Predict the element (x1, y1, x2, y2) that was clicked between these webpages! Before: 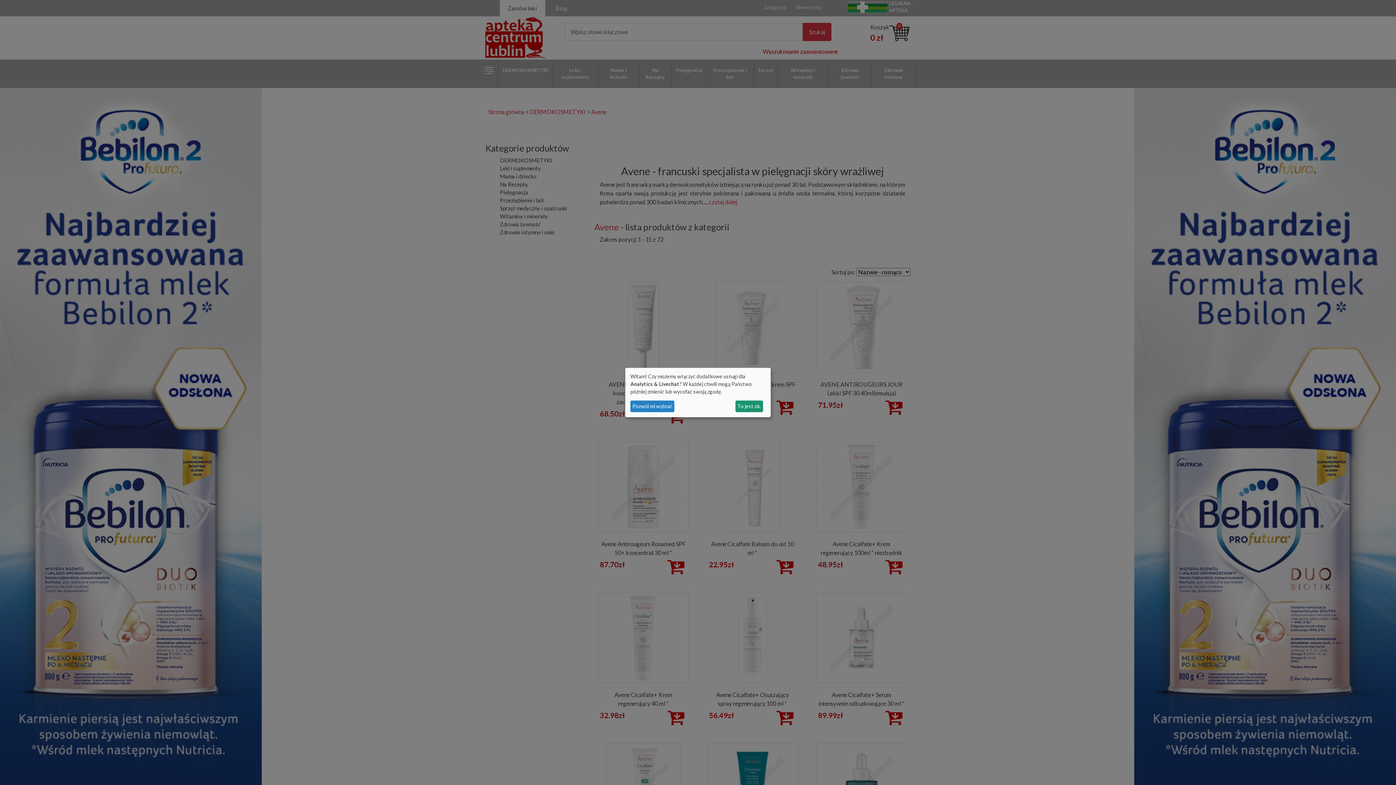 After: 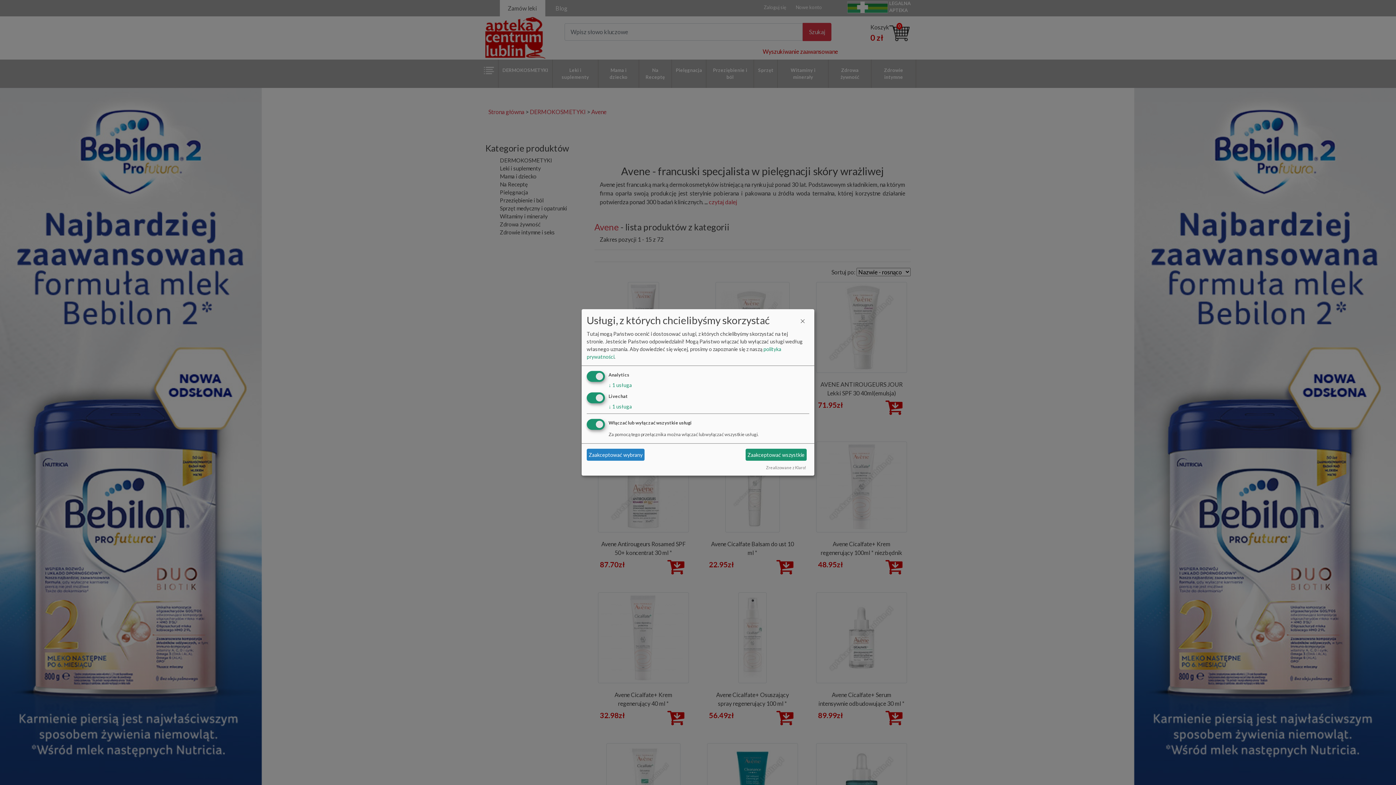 Action: bbox: (630, 400, 674, 412) label: Pozwól mi wybrać